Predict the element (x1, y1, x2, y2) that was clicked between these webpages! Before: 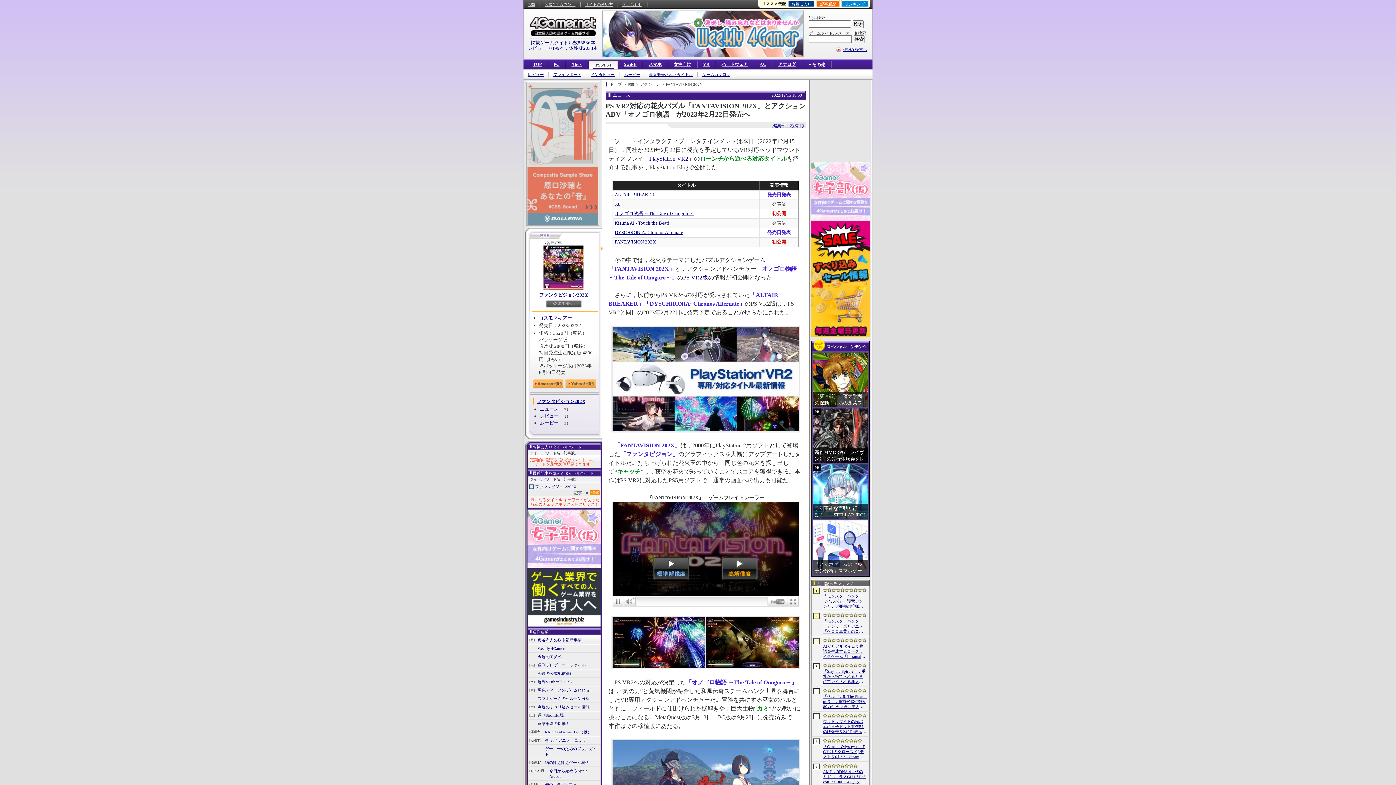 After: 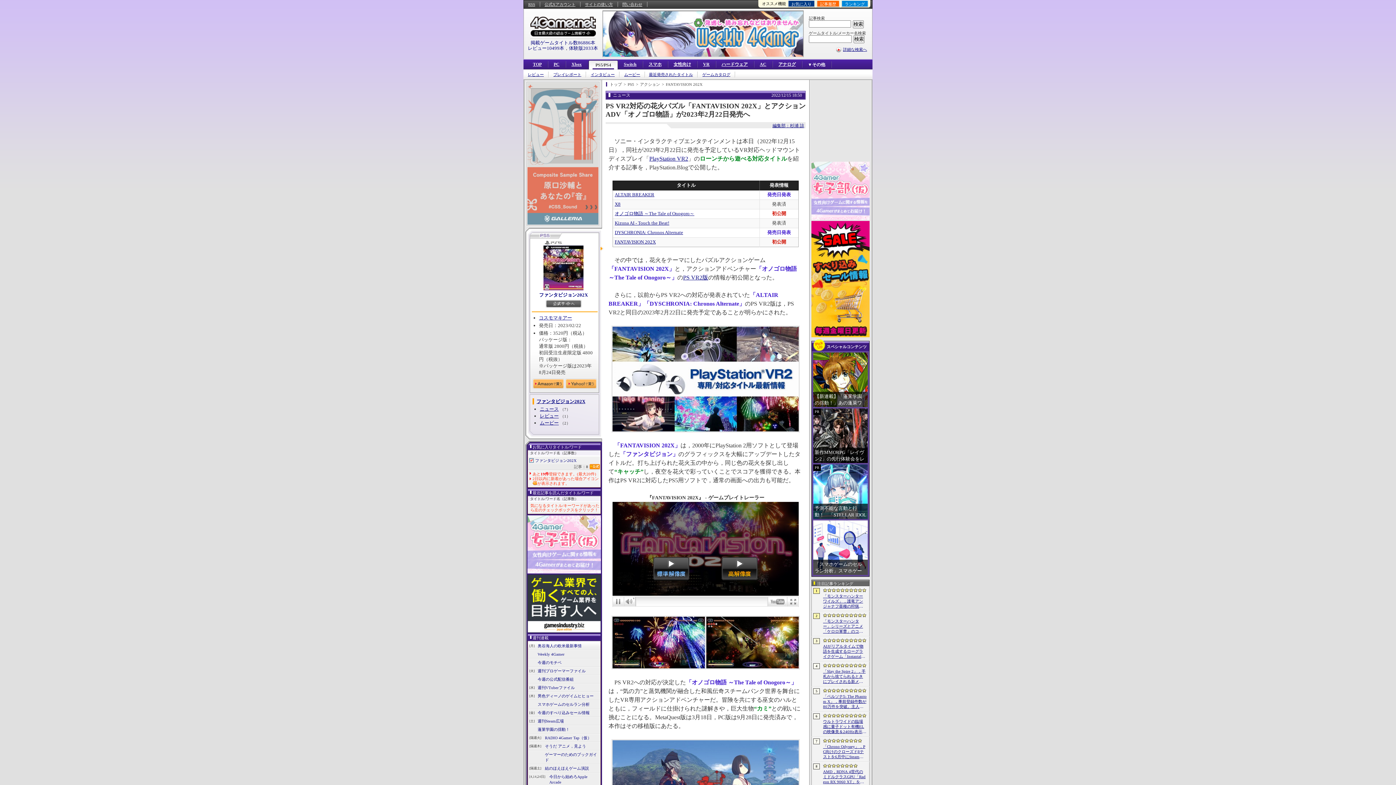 Action: bbox: (529, 484, 535, 489)